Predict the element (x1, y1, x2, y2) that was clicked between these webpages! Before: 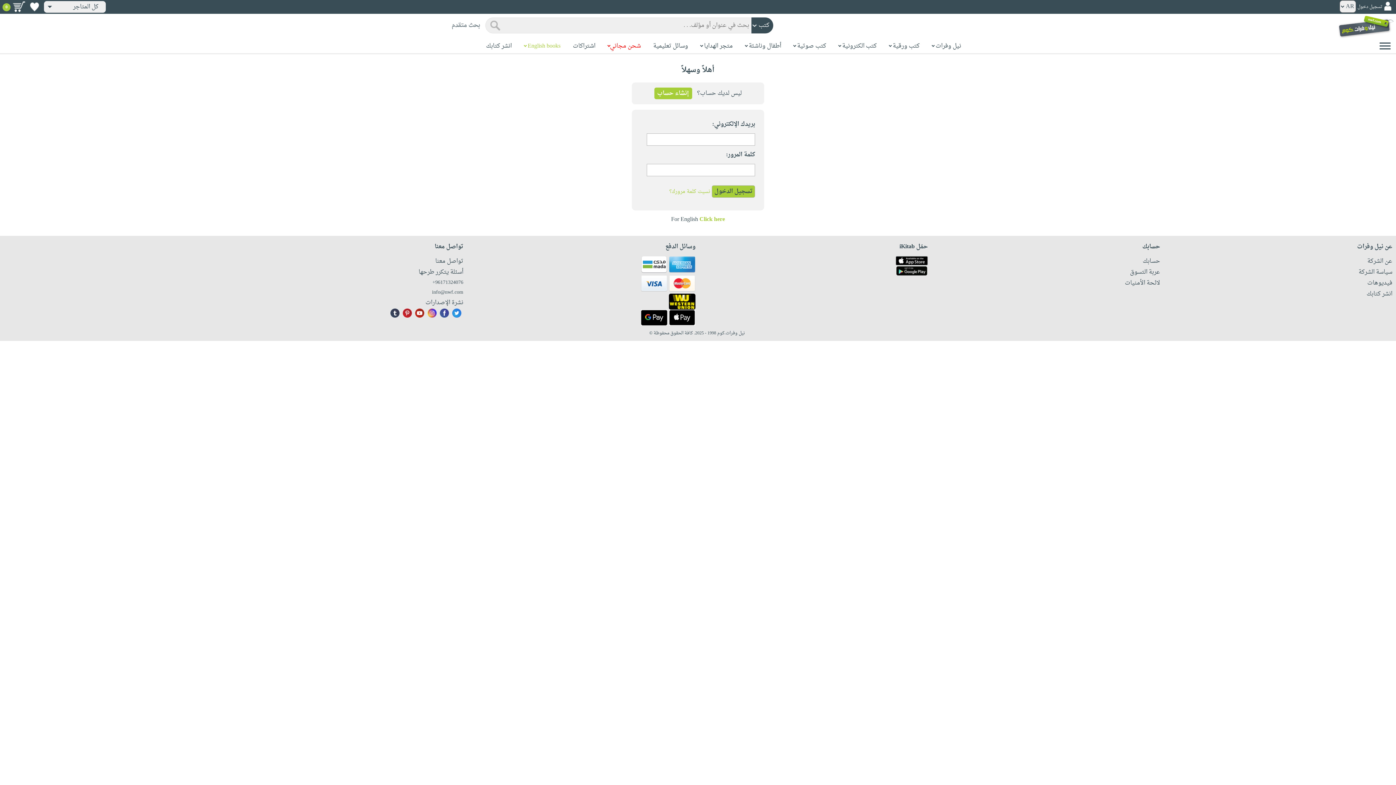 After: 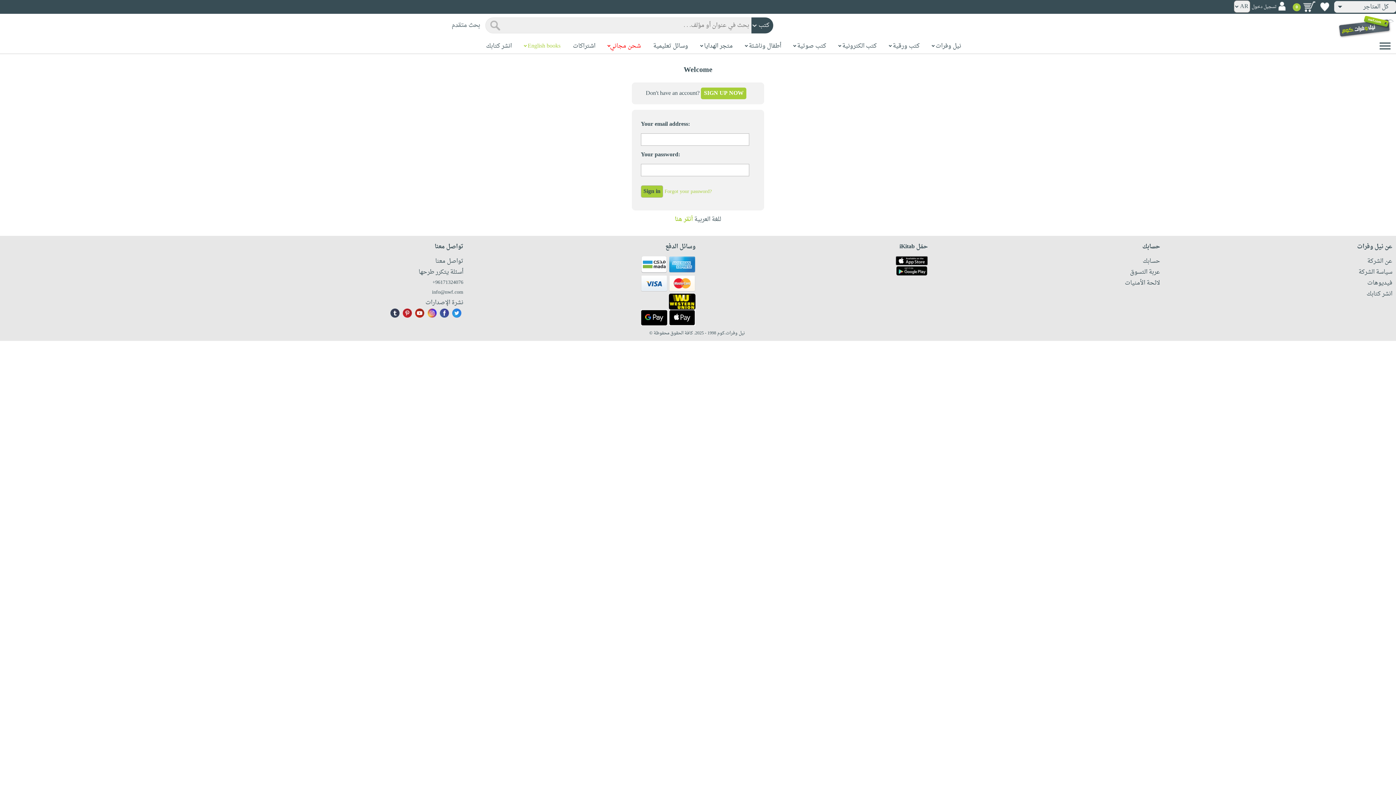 Action: bbox: (699, 214, 725, 225) label: Click here